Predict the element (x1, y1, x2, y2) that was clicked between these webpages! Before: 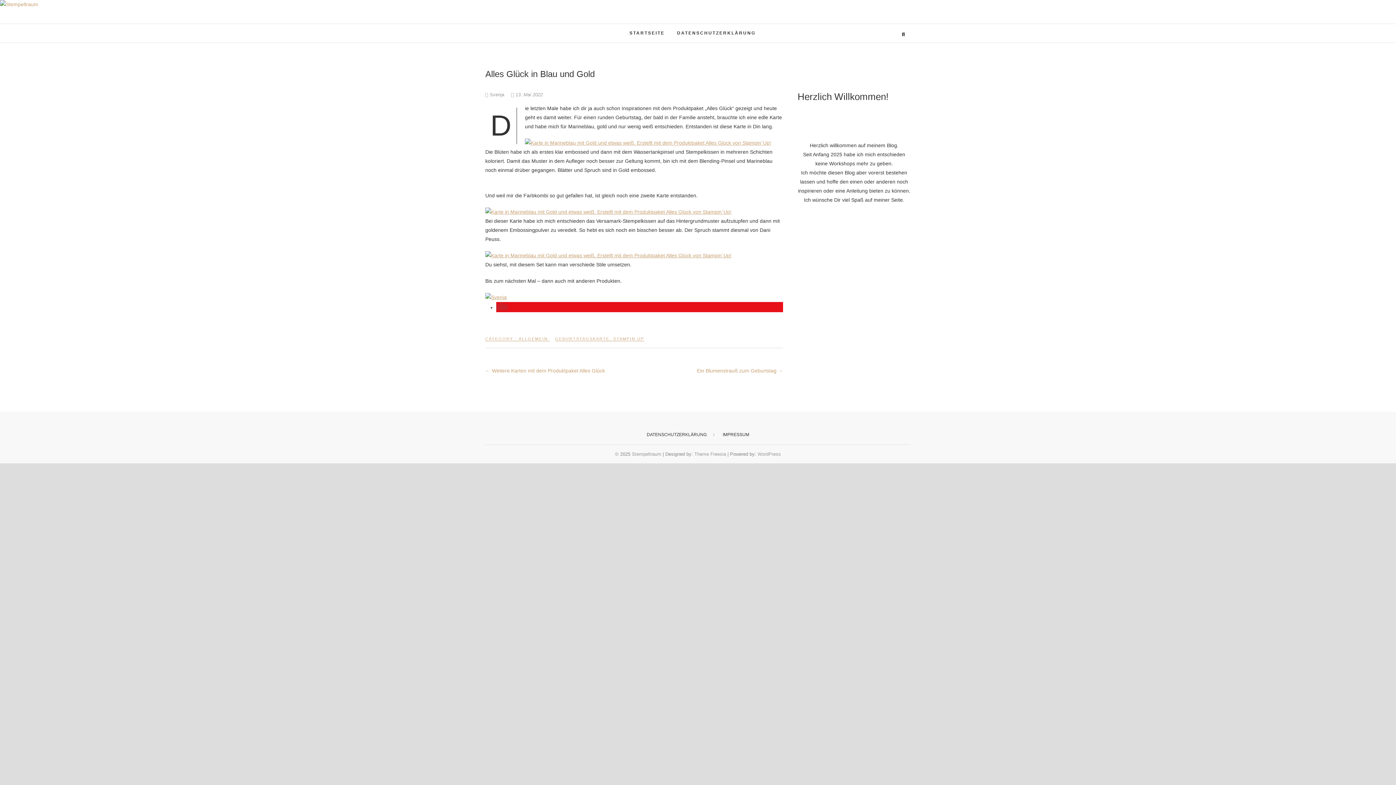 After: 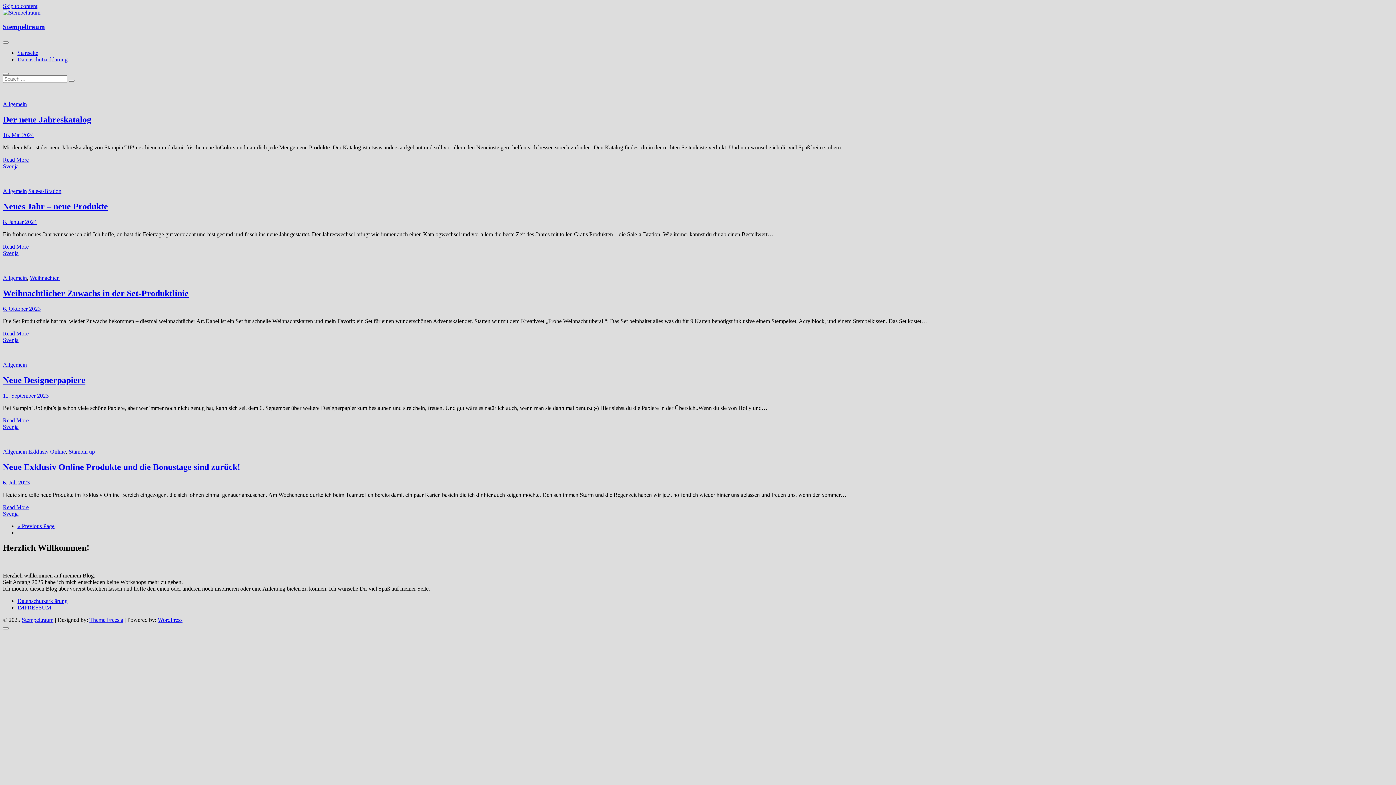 Action: bbox: (624, 24, 670, 42) label: STARTSEITE